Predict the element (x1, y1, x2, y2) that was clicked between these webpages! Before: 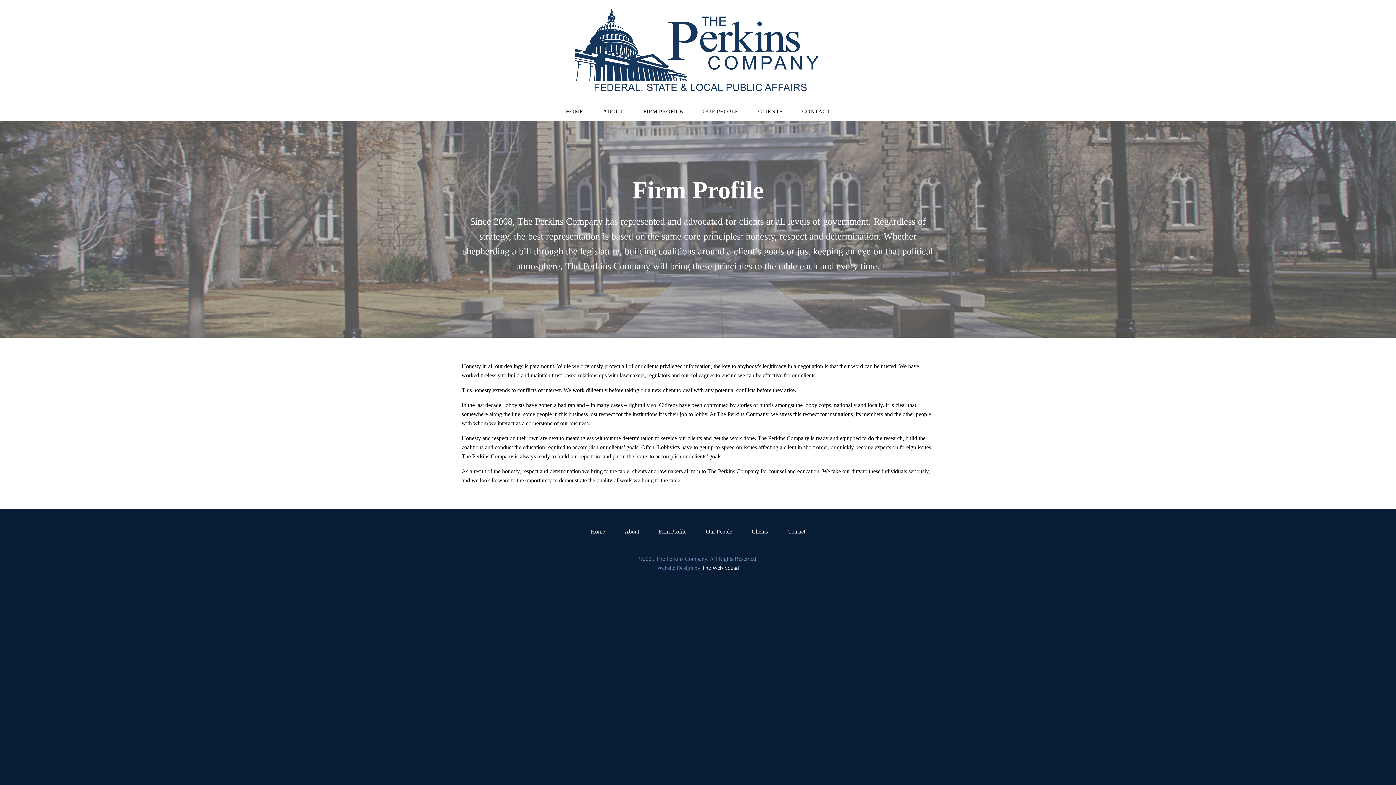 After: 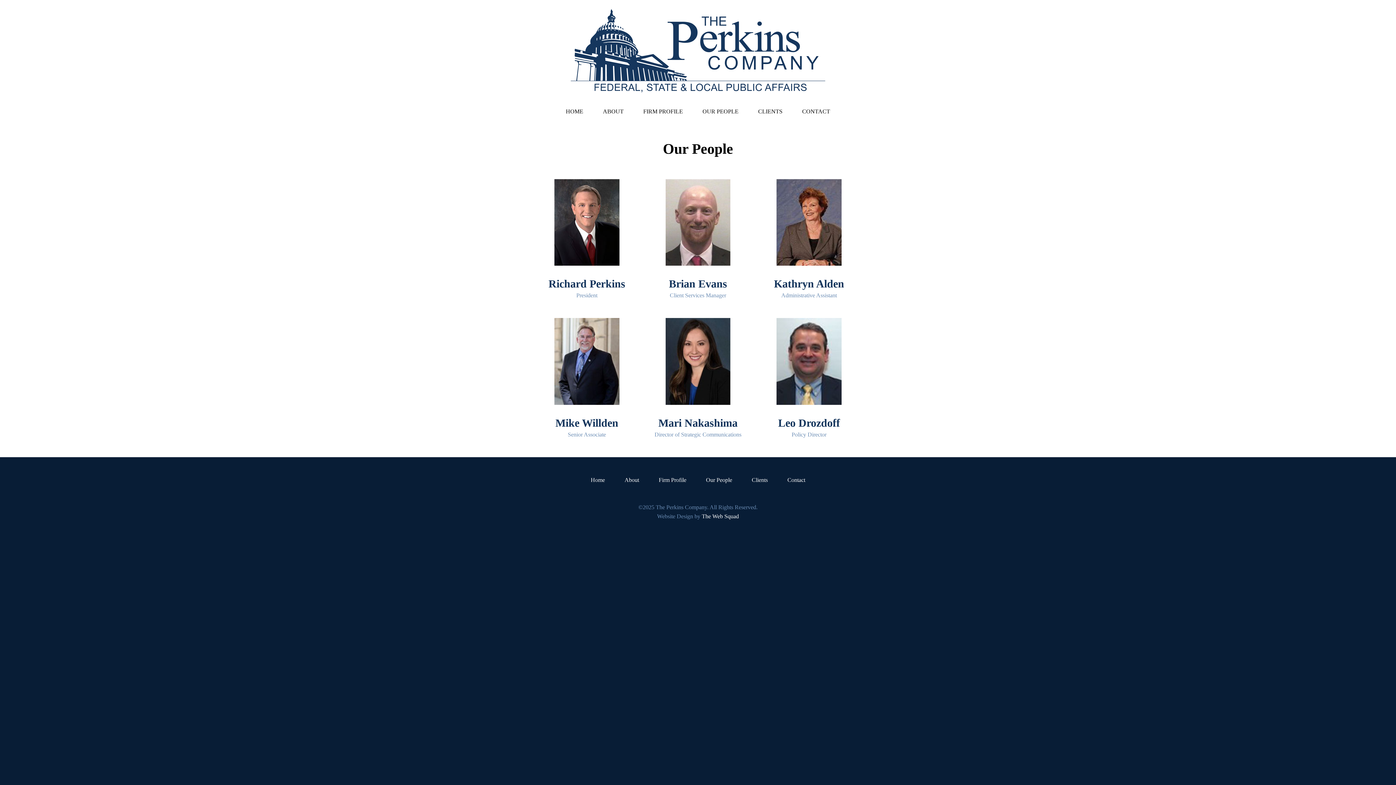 Action: bbox: (693, 103, 747, 121) label: OUR PEOPLE